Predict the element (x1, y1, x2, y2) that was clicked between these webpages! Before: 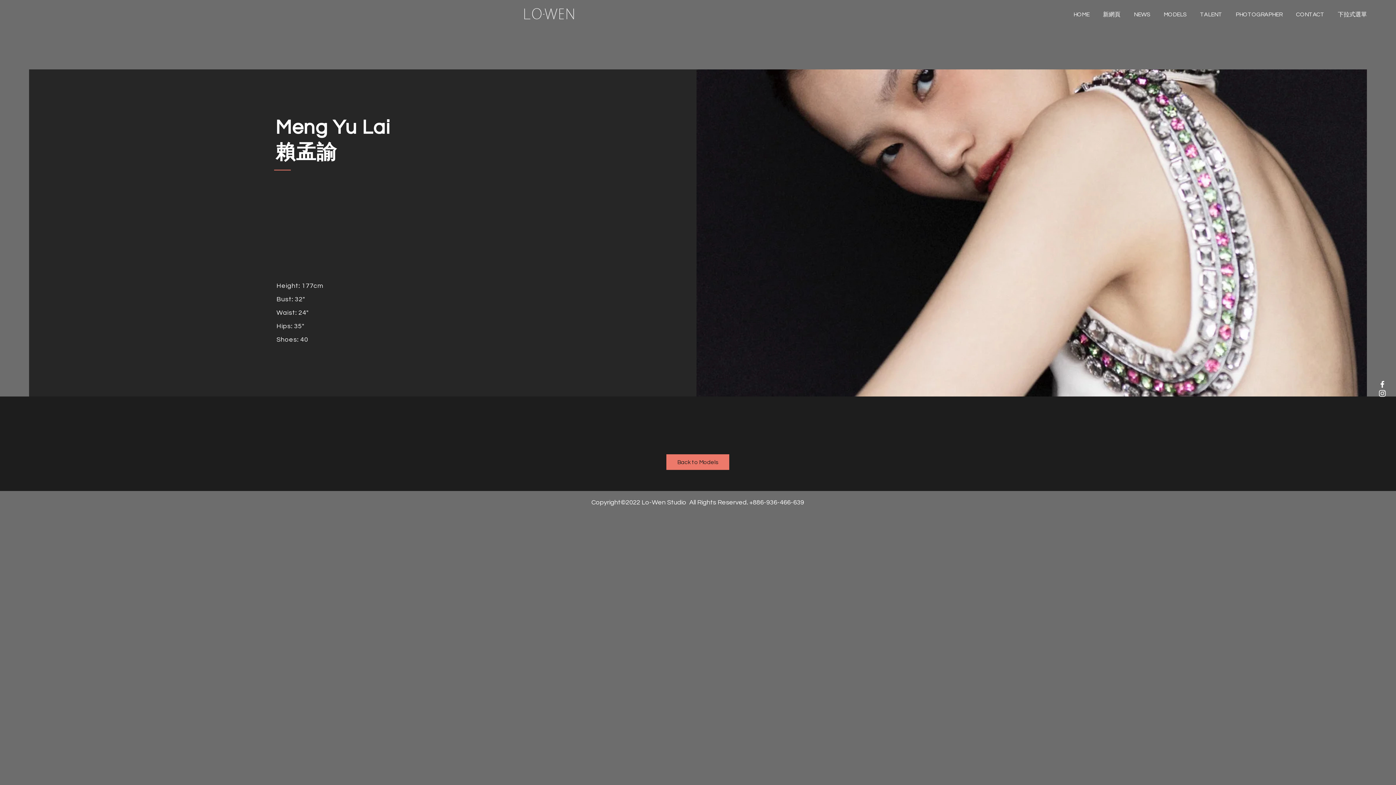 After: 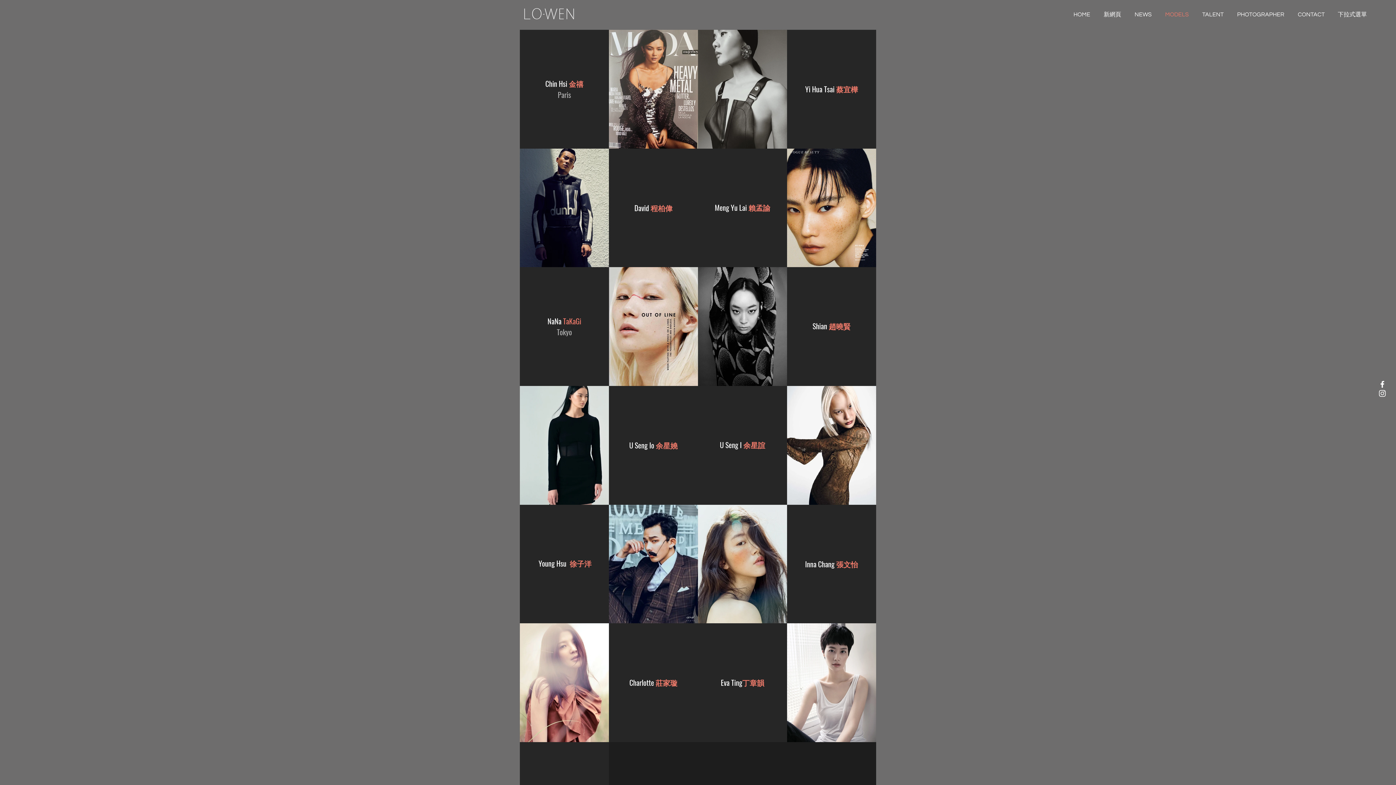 Action: label: Back to Models bbox: (666, 454, 729, 470)